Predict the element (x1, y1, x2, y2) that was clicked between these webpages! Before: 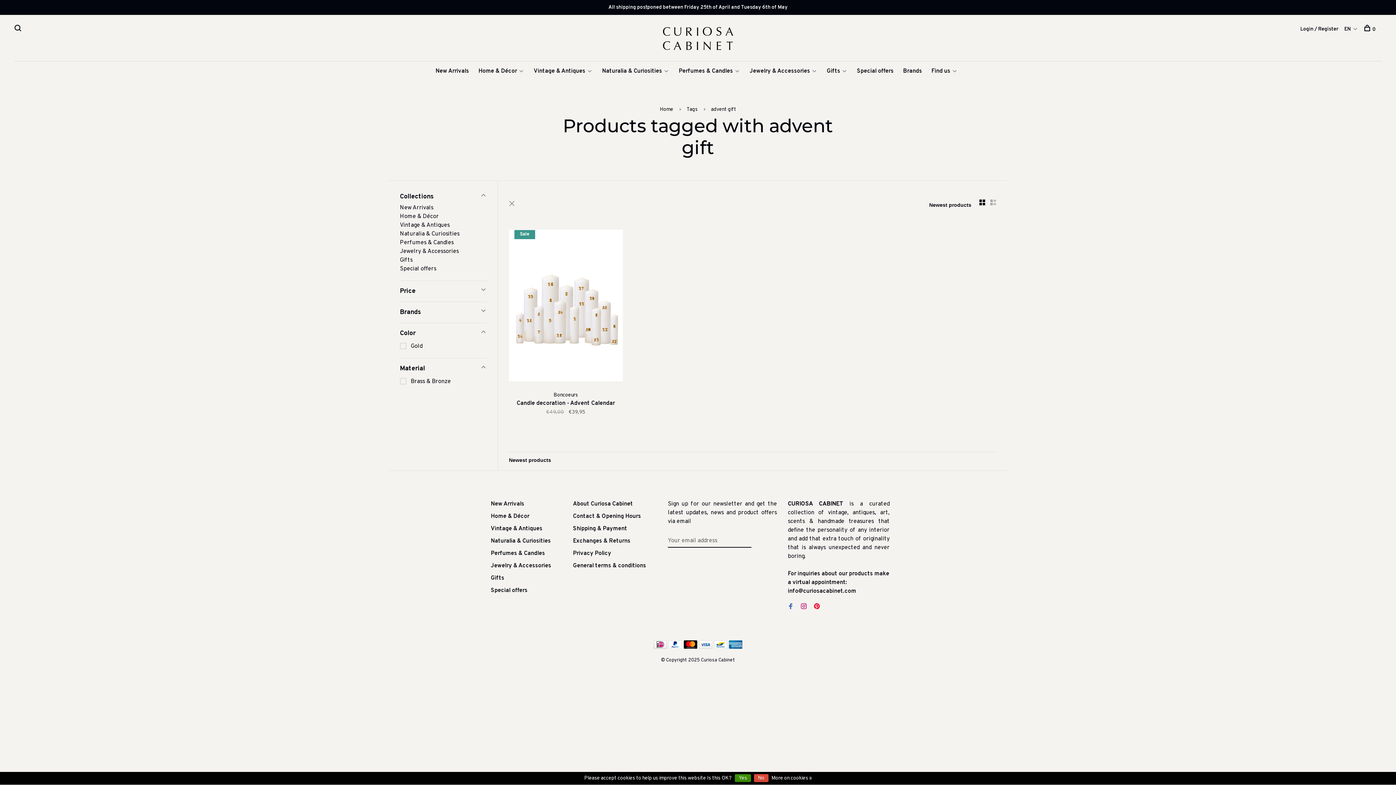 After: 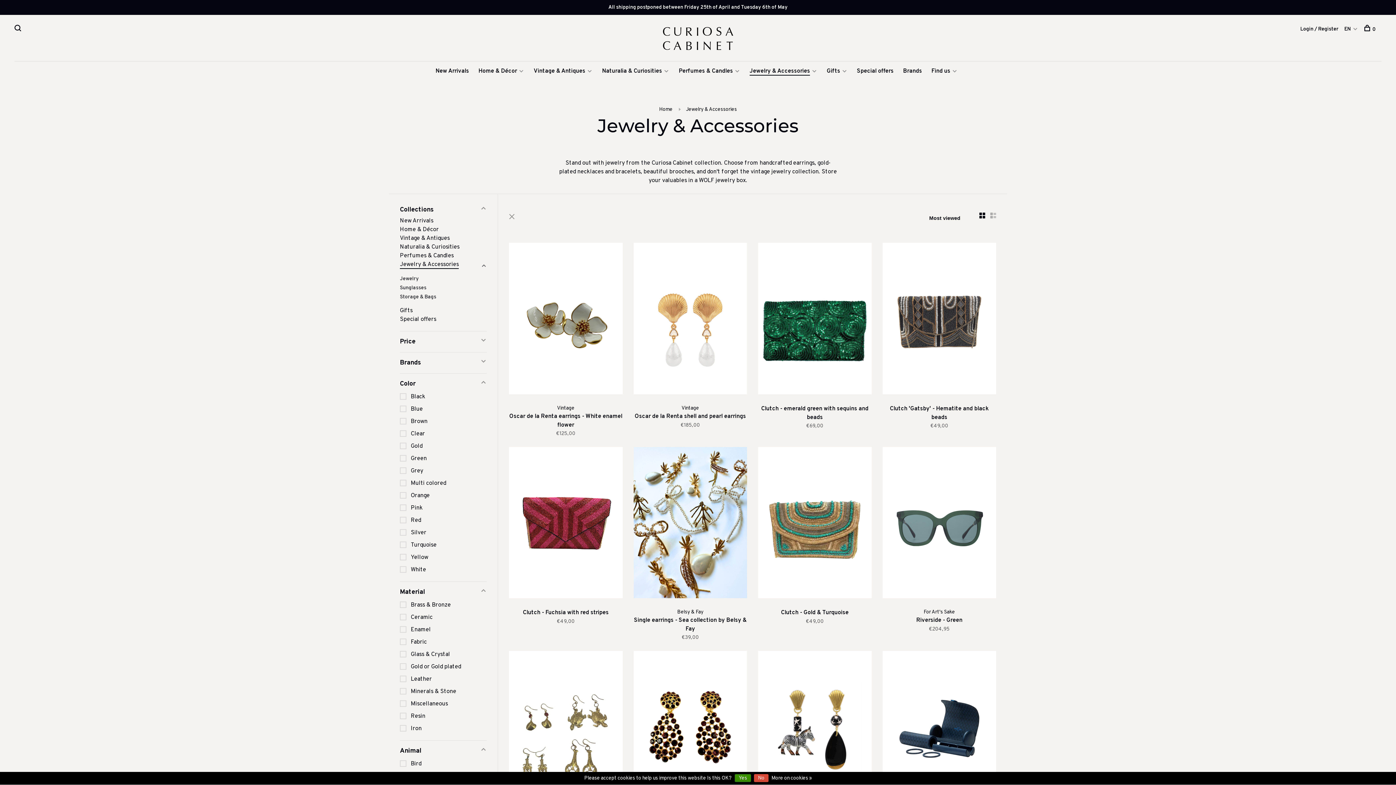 Action: bbox: (490, 562, 551, 569) label: Jewelry & Accessories